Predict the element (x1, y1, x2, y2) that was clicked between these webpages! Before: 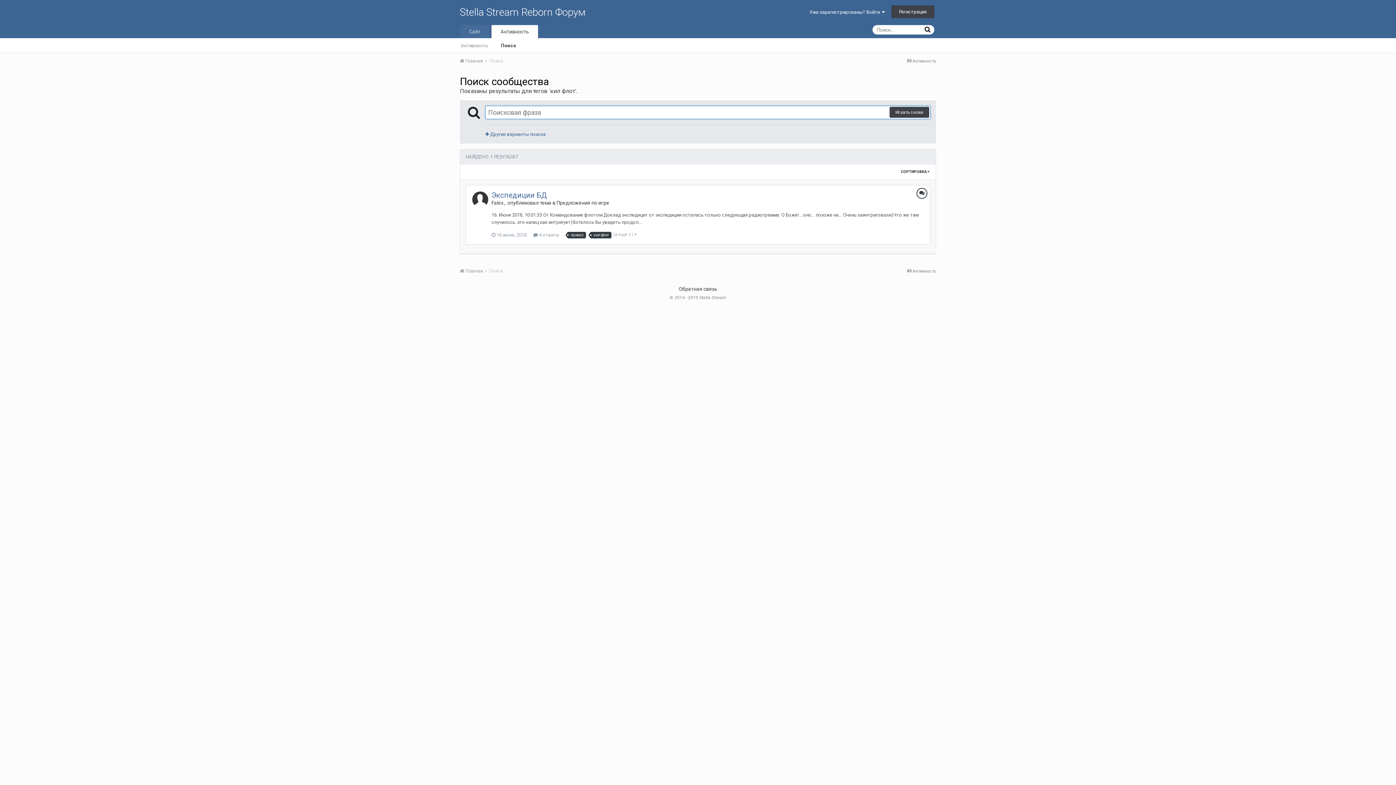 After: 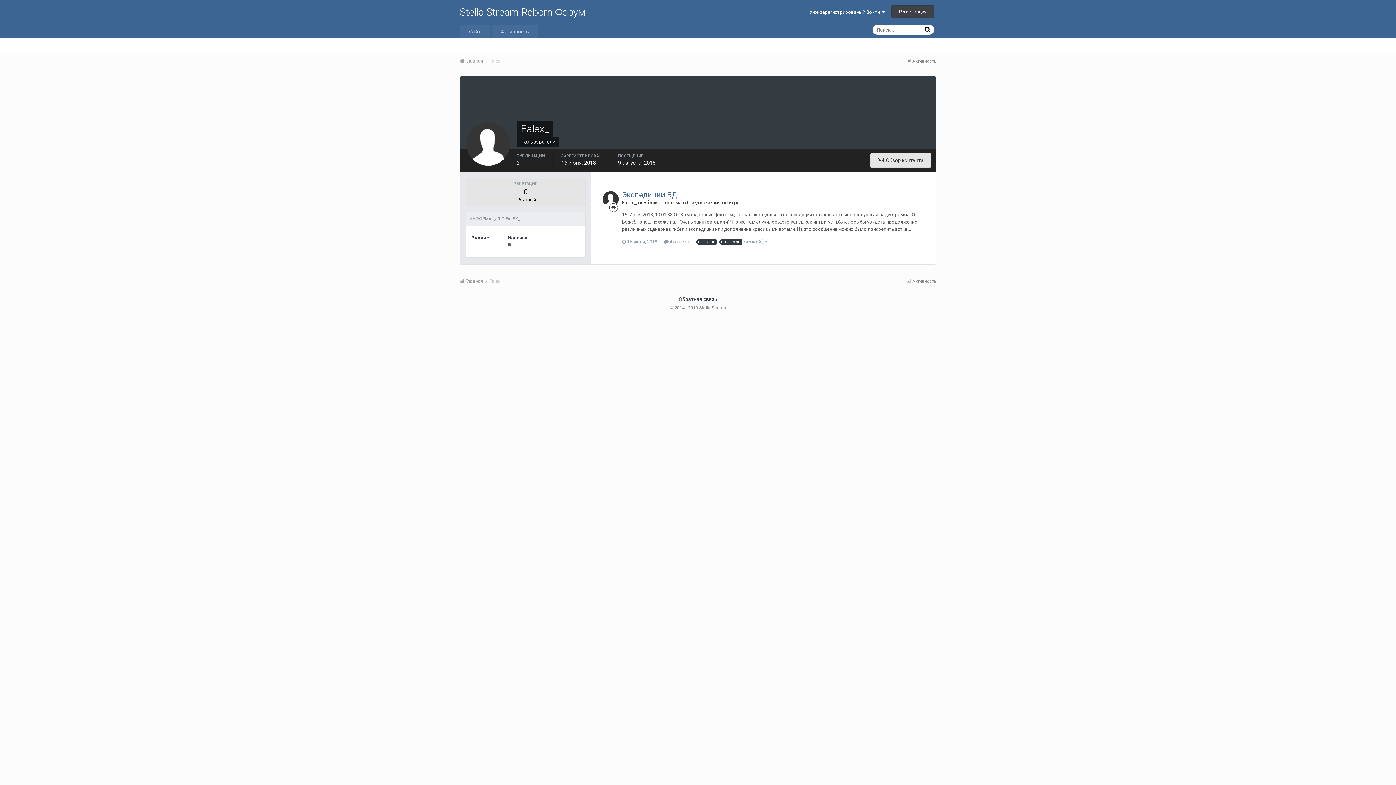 Action: bbox: (472, 191, 488, 207)